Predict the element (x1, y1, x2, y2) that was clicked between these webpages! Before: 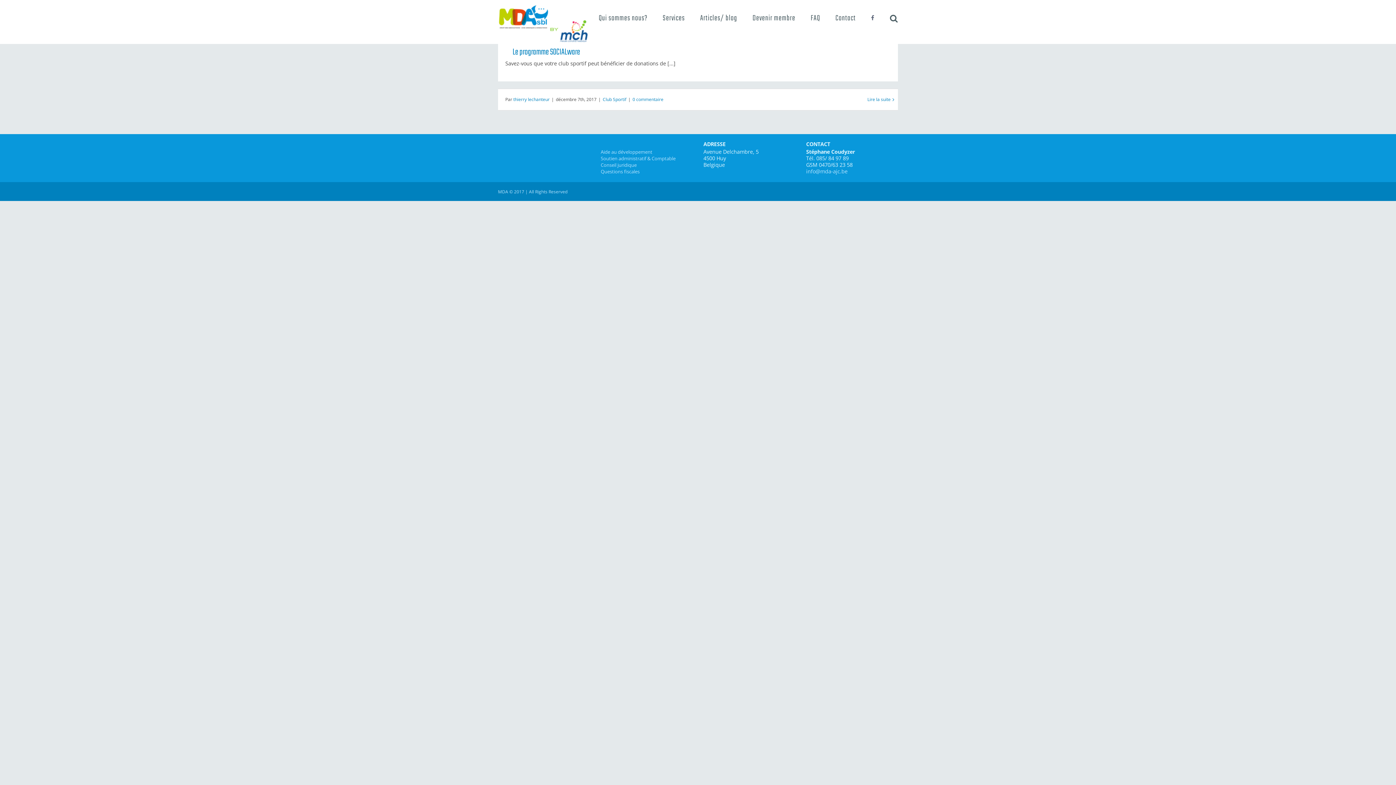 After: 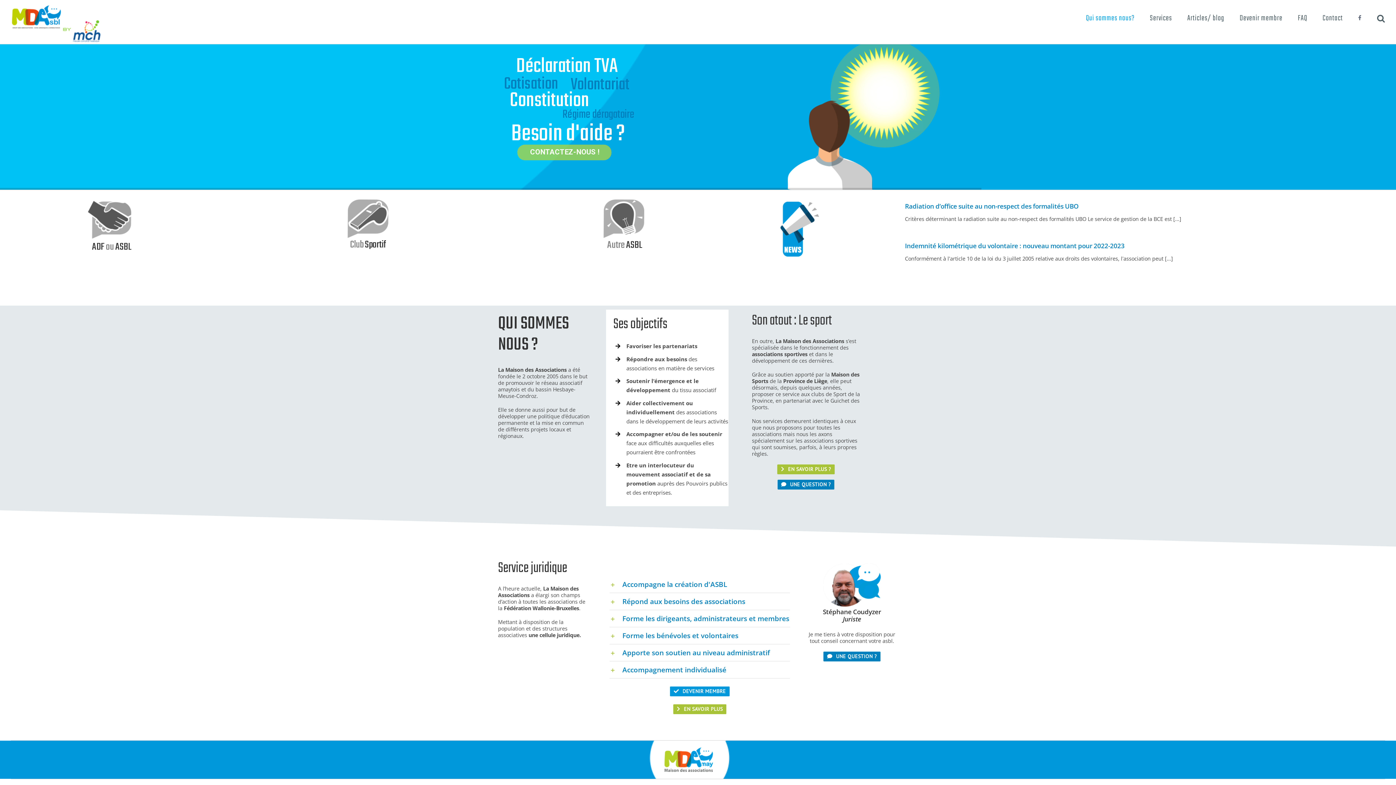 Action: bbox: (498, 0, 589, 44)